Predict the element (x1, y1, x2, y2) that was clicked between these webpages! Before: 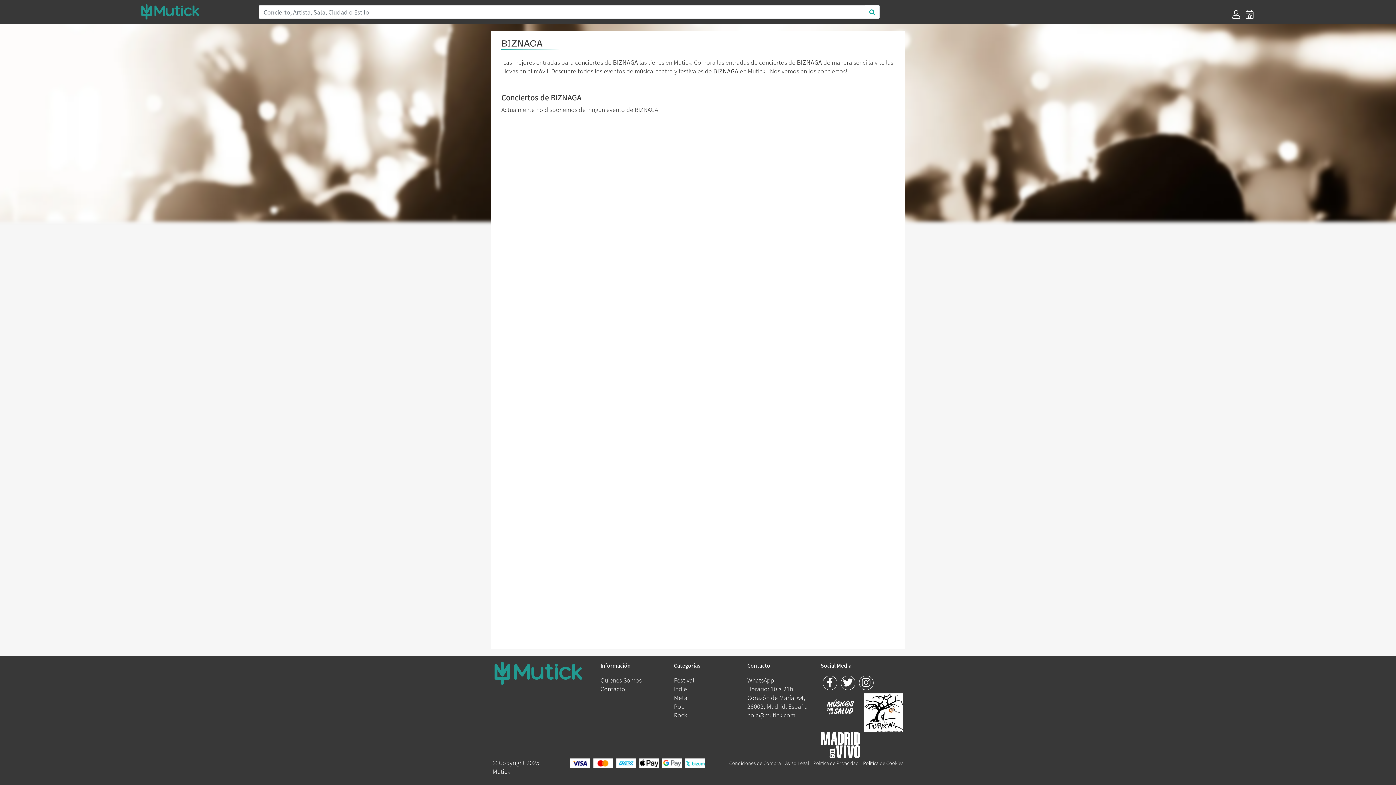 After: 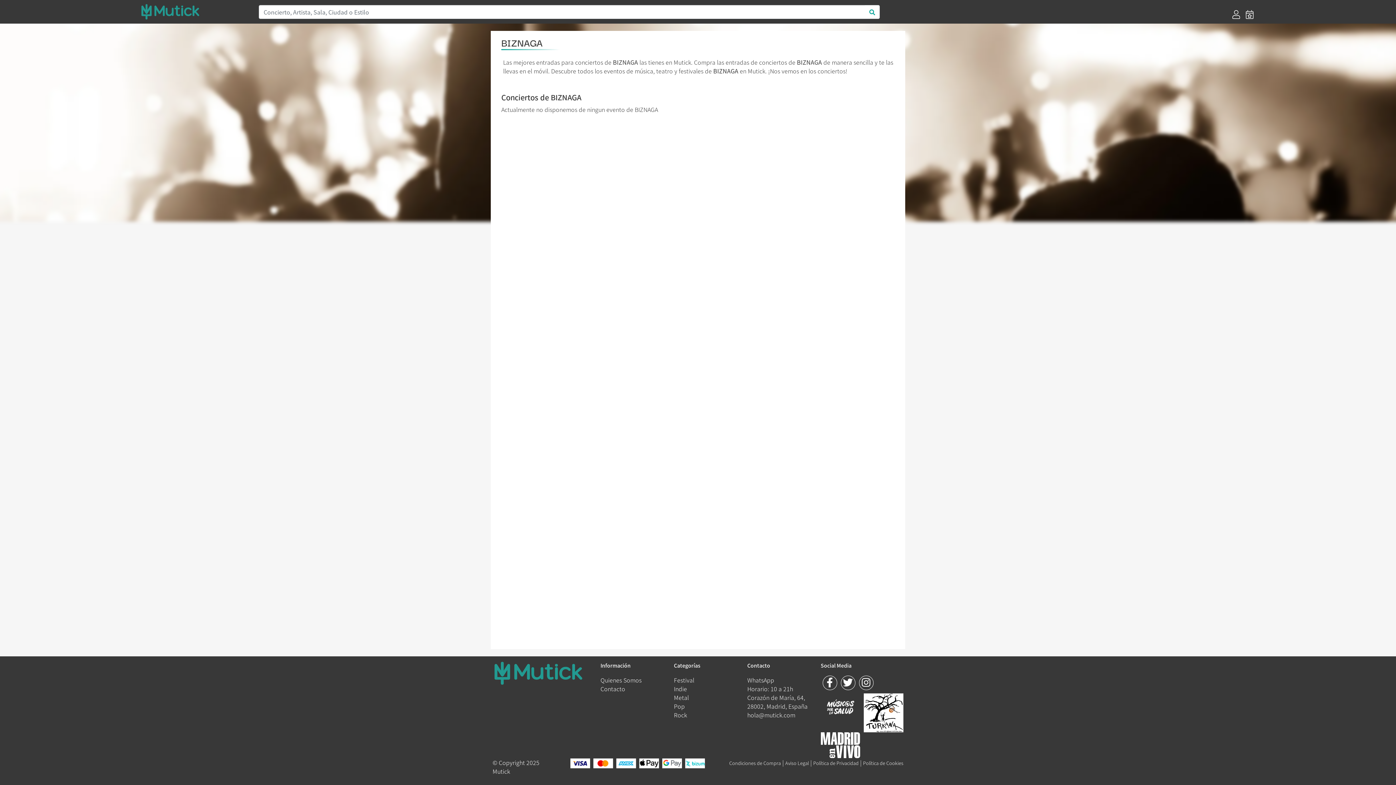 Action: bbox: (820, 740, 860, 748)